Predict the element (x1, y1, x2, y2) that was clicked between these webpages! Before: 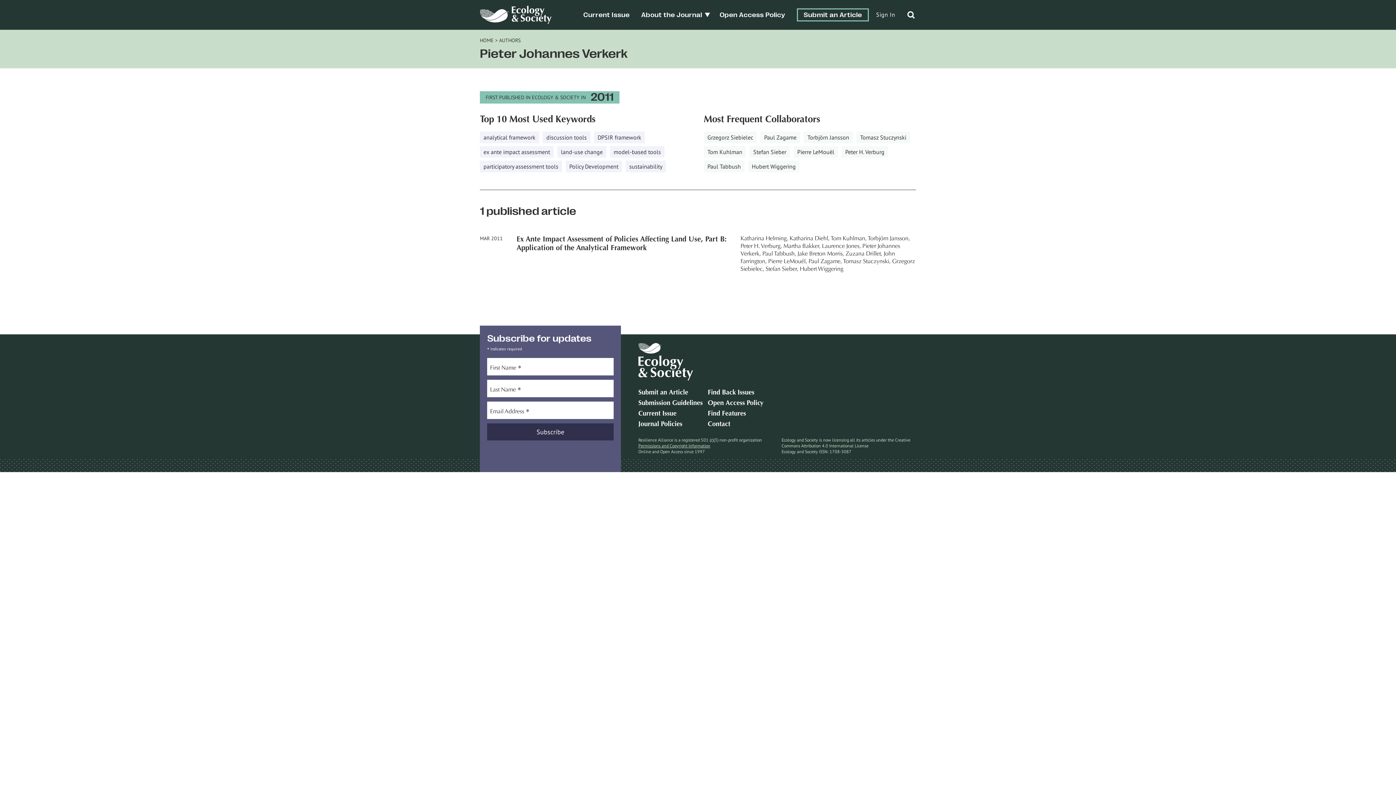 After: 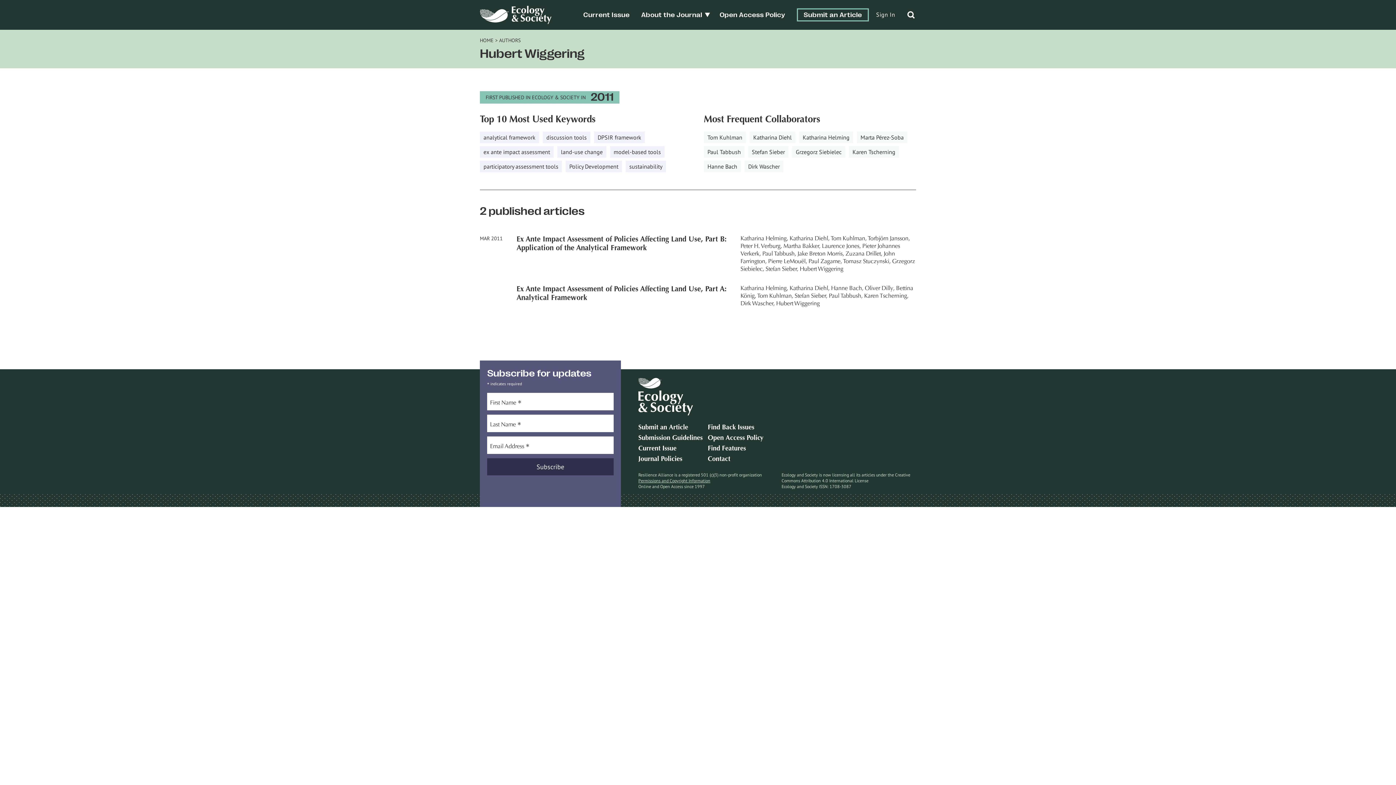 Action: bbox: (800, 266, 843, 272) label: Hubert Wiggering